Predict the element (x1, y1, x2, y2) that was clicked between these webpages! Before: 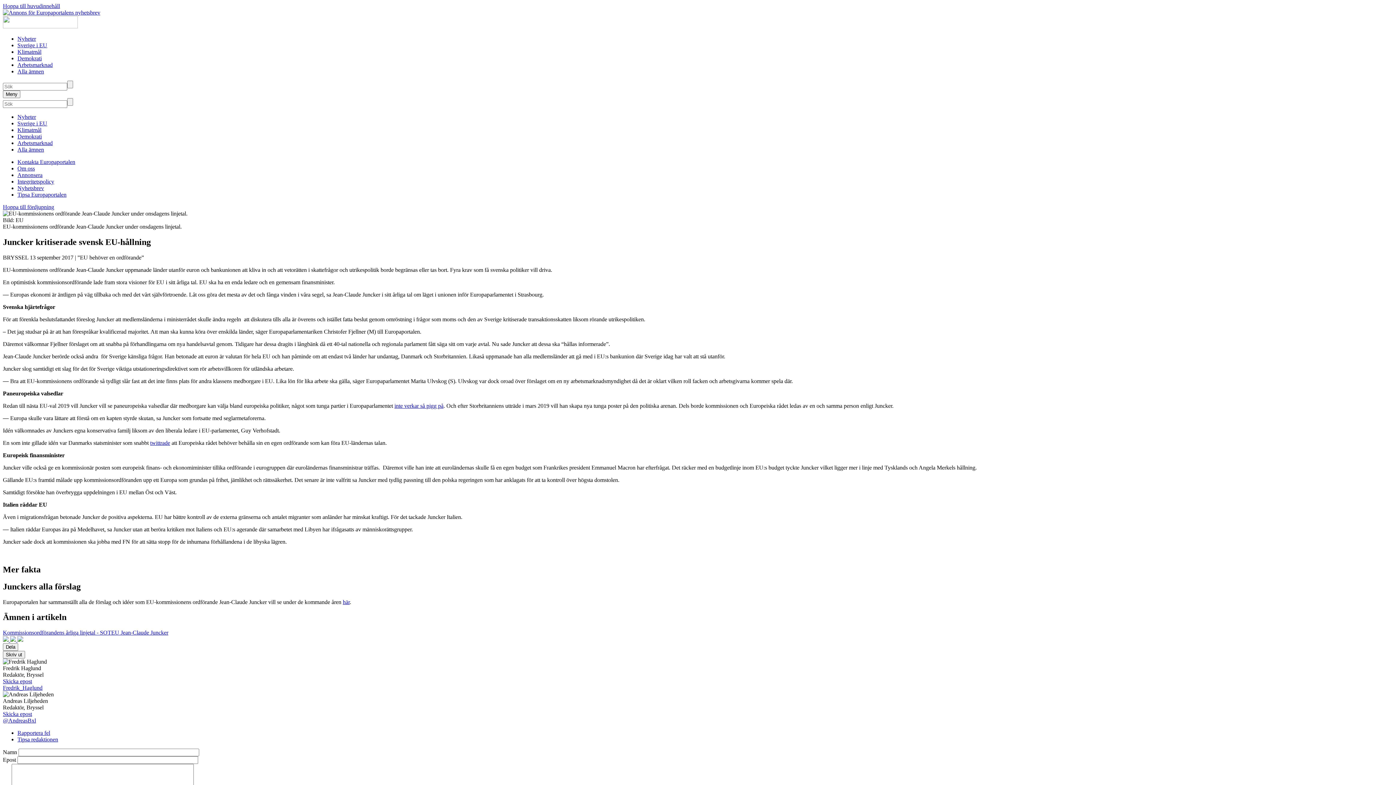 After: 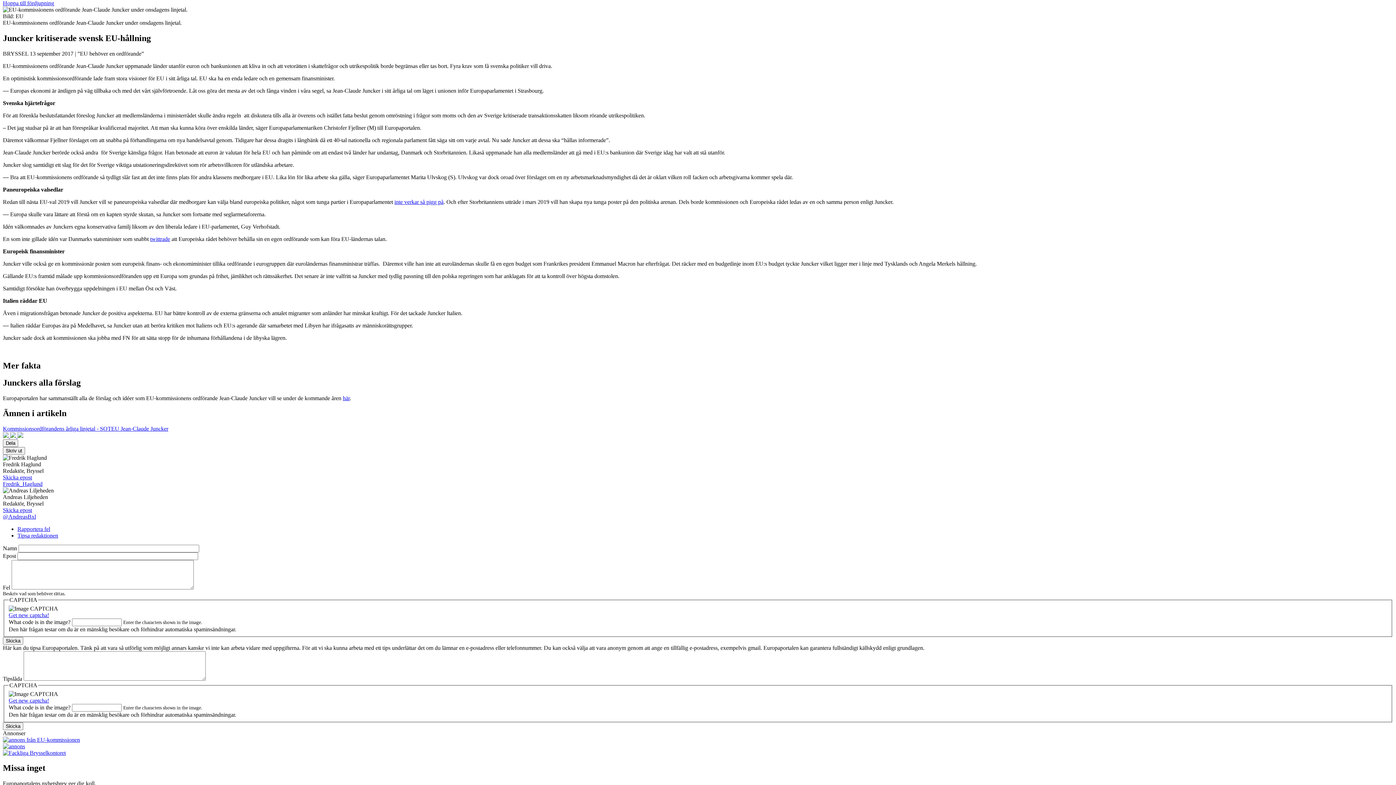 Action: label: Hoppa till huvudinnehåll bbox: (2, 2, 60, 9)